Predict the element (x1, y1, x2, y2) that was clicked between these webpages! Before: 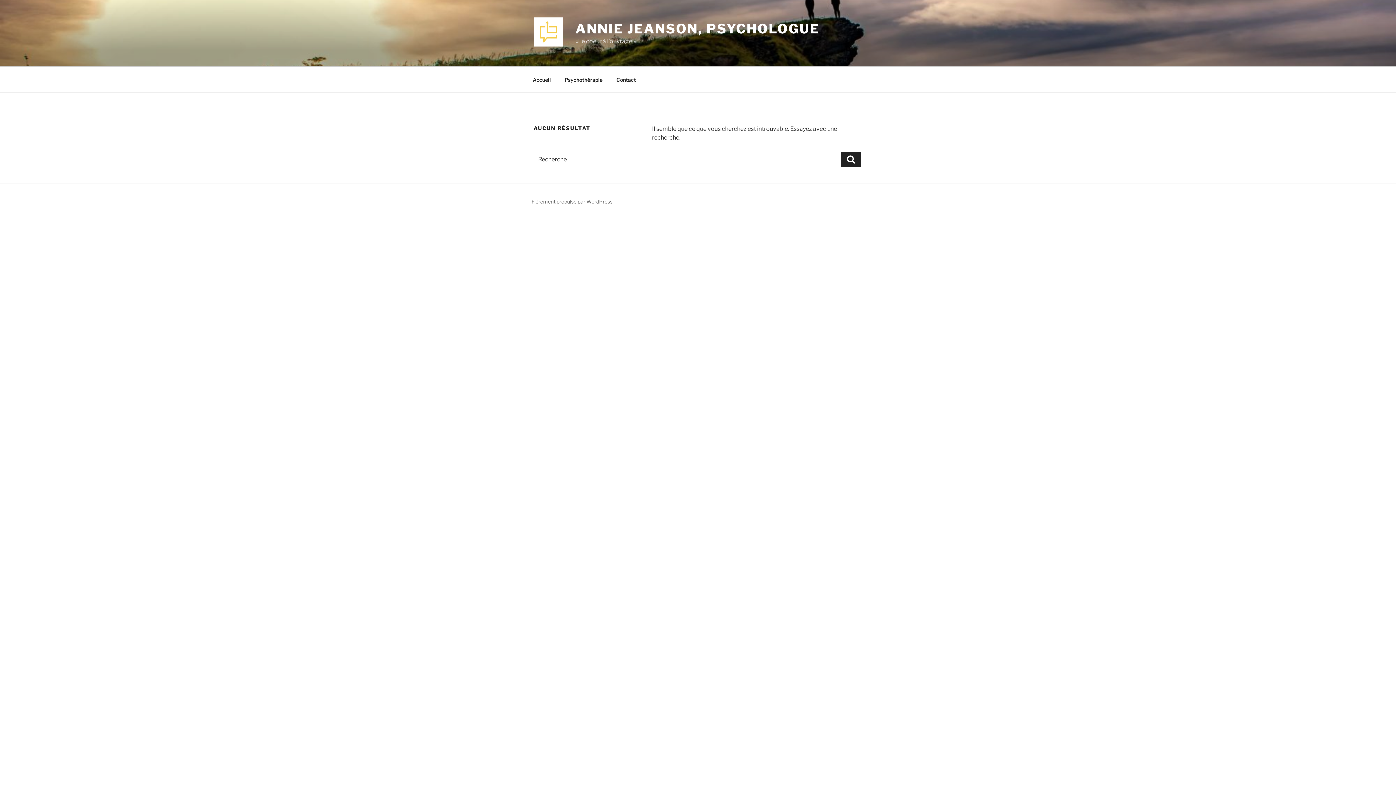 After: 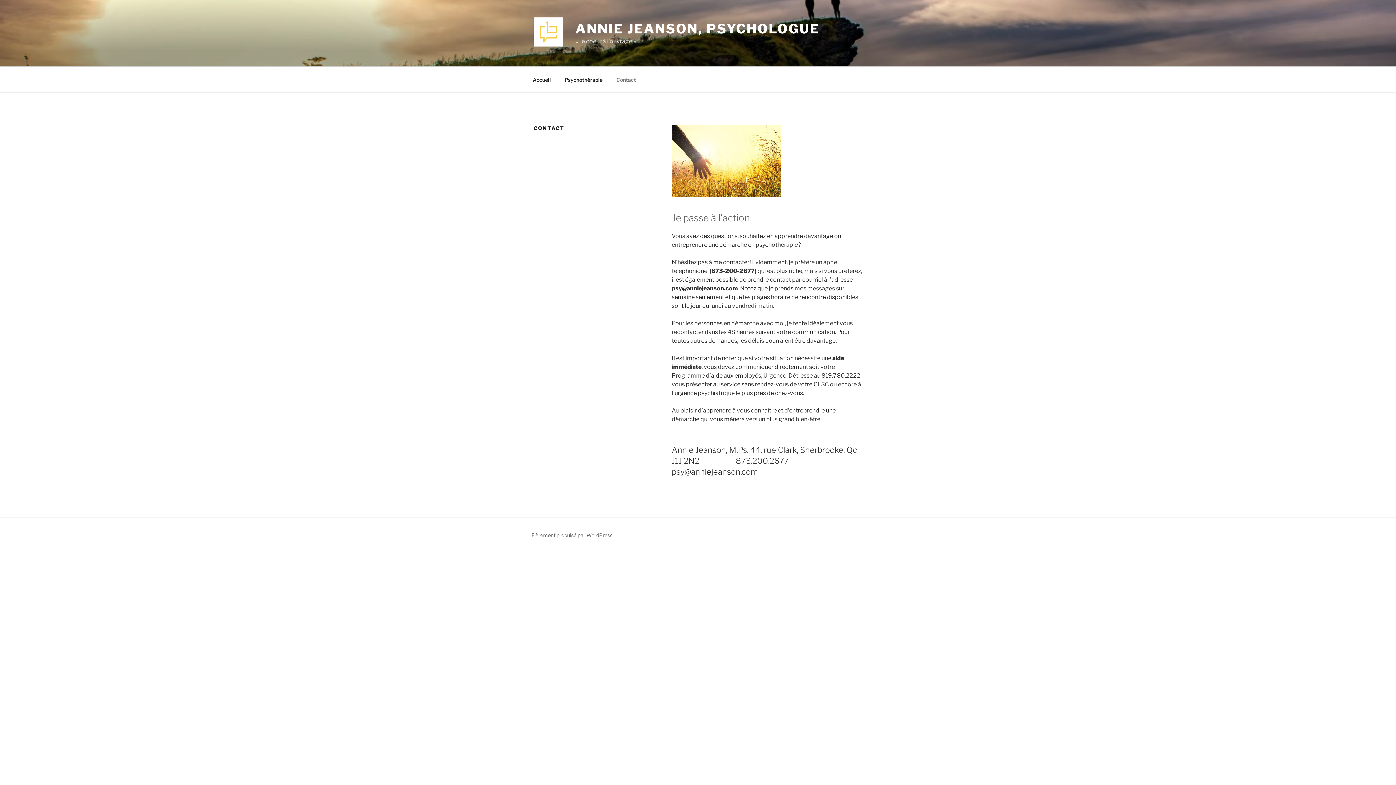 Action: label: Contact bbox: (610, 70, 642, 88)